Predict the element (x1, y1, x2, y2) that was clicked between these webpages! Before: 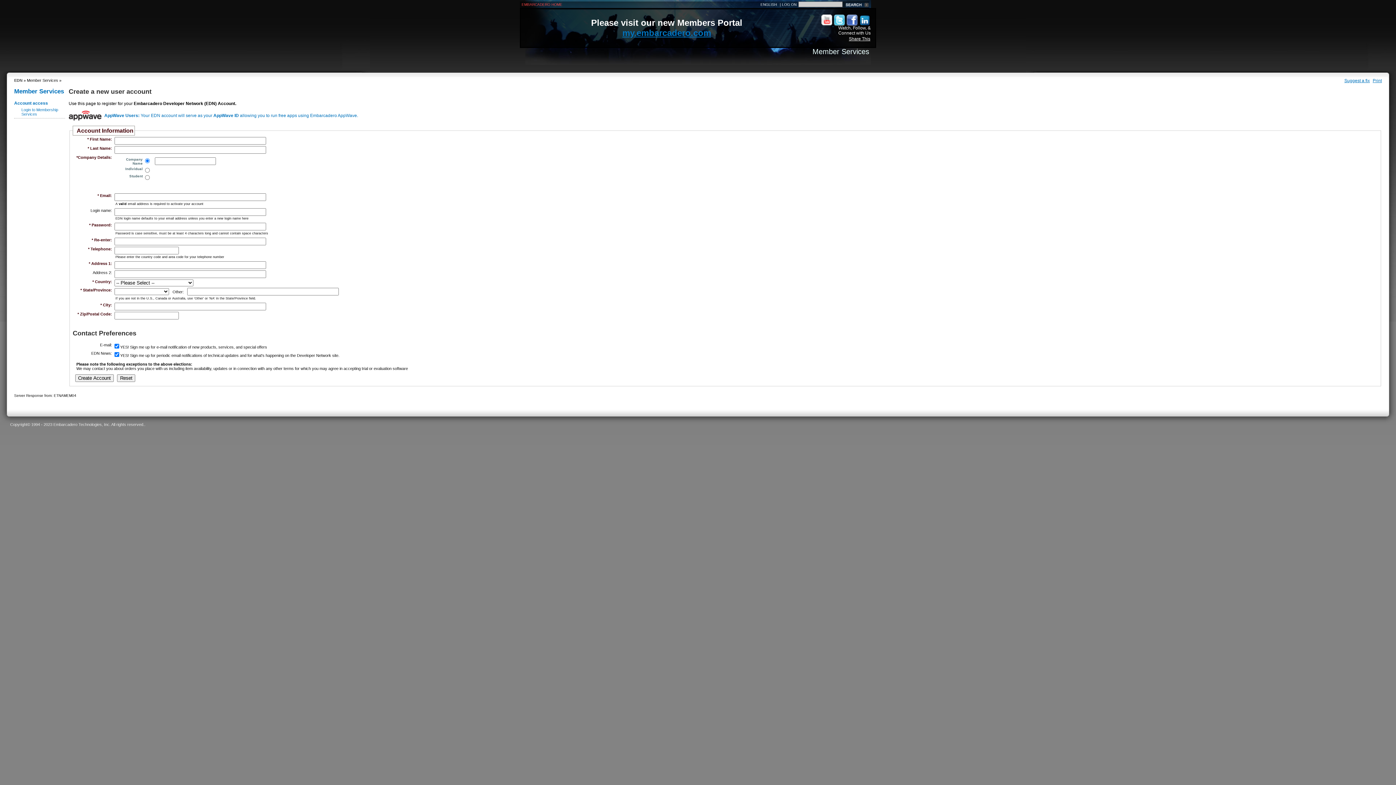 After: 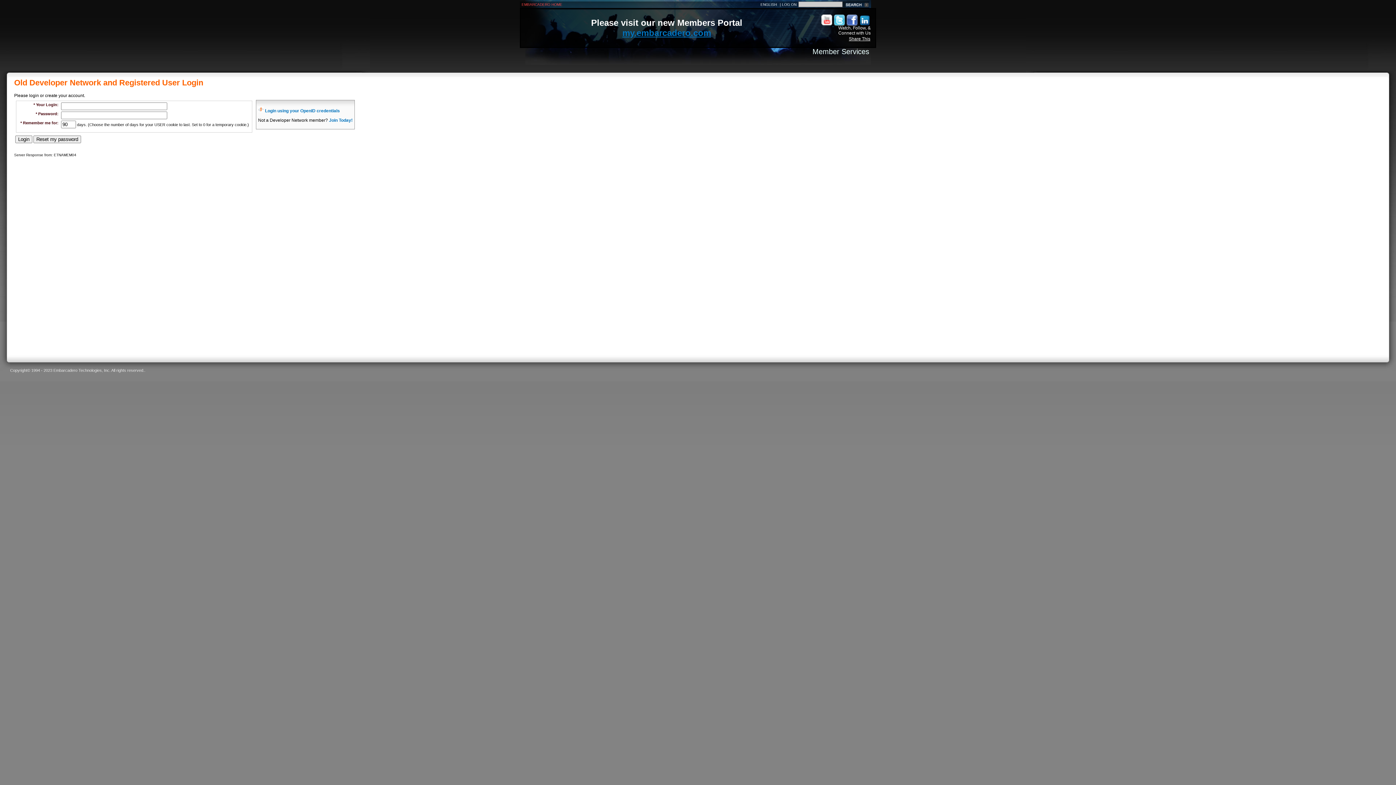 Action: label: Member Services bbox: (812, 47, 869, 55)